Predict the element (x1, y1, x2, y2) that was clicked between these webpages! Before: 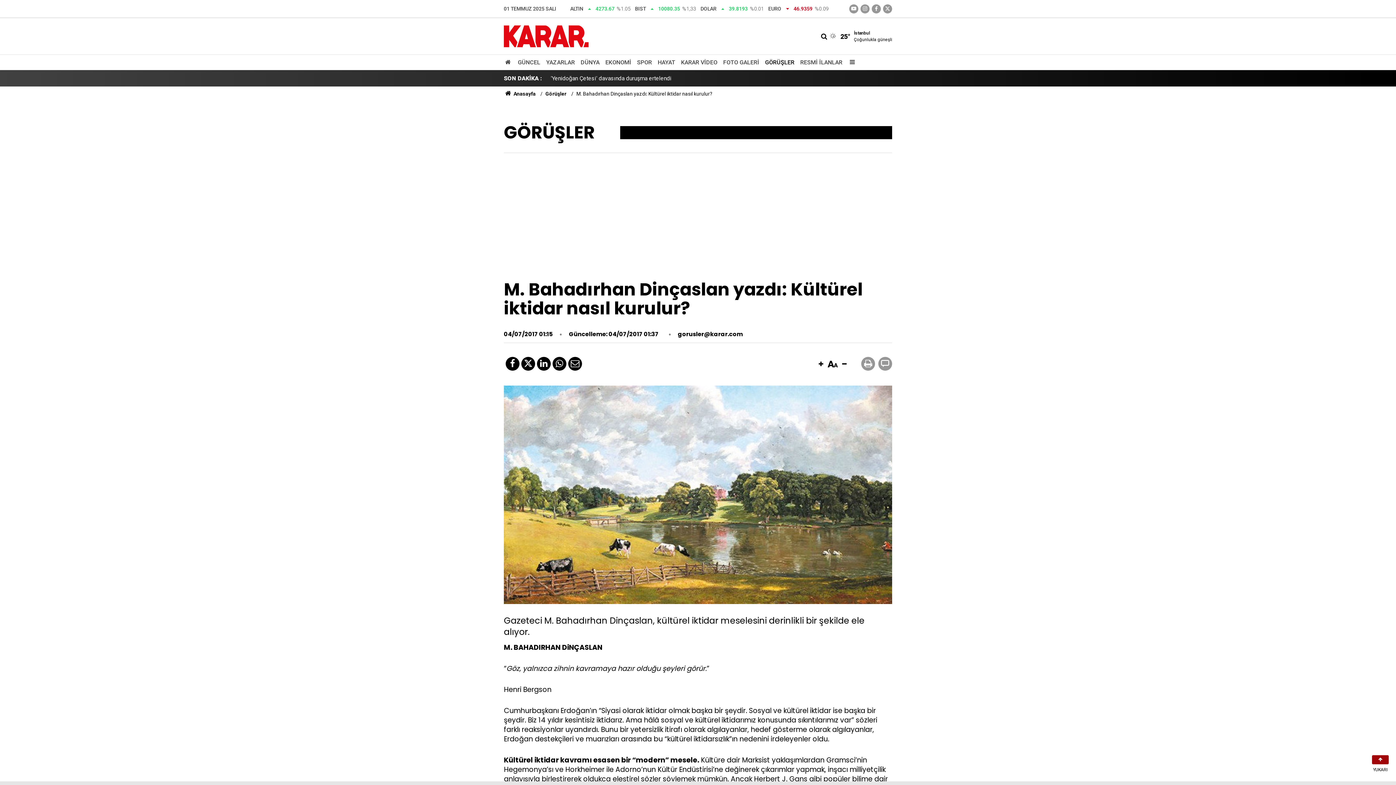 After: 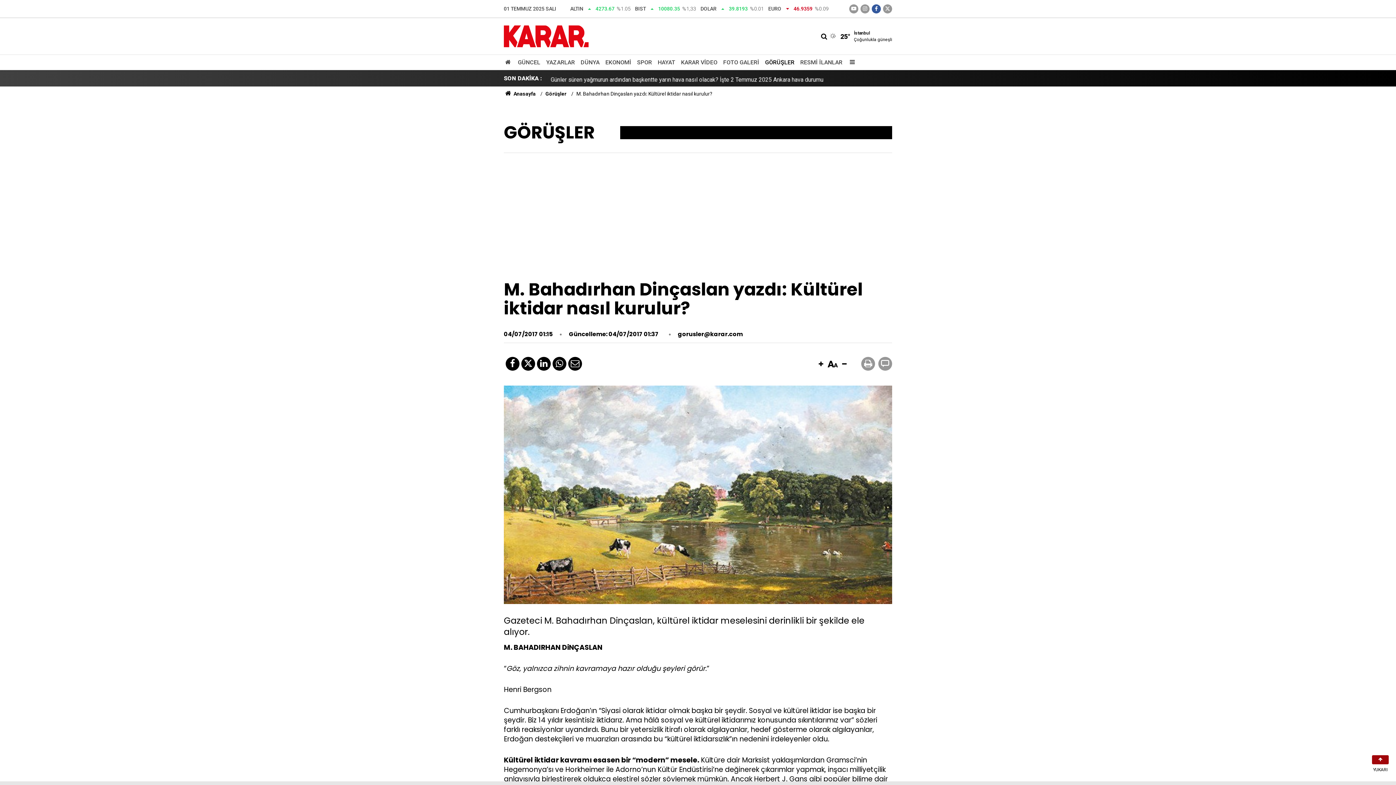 Action: bbox: (872, 4, 881, 13)